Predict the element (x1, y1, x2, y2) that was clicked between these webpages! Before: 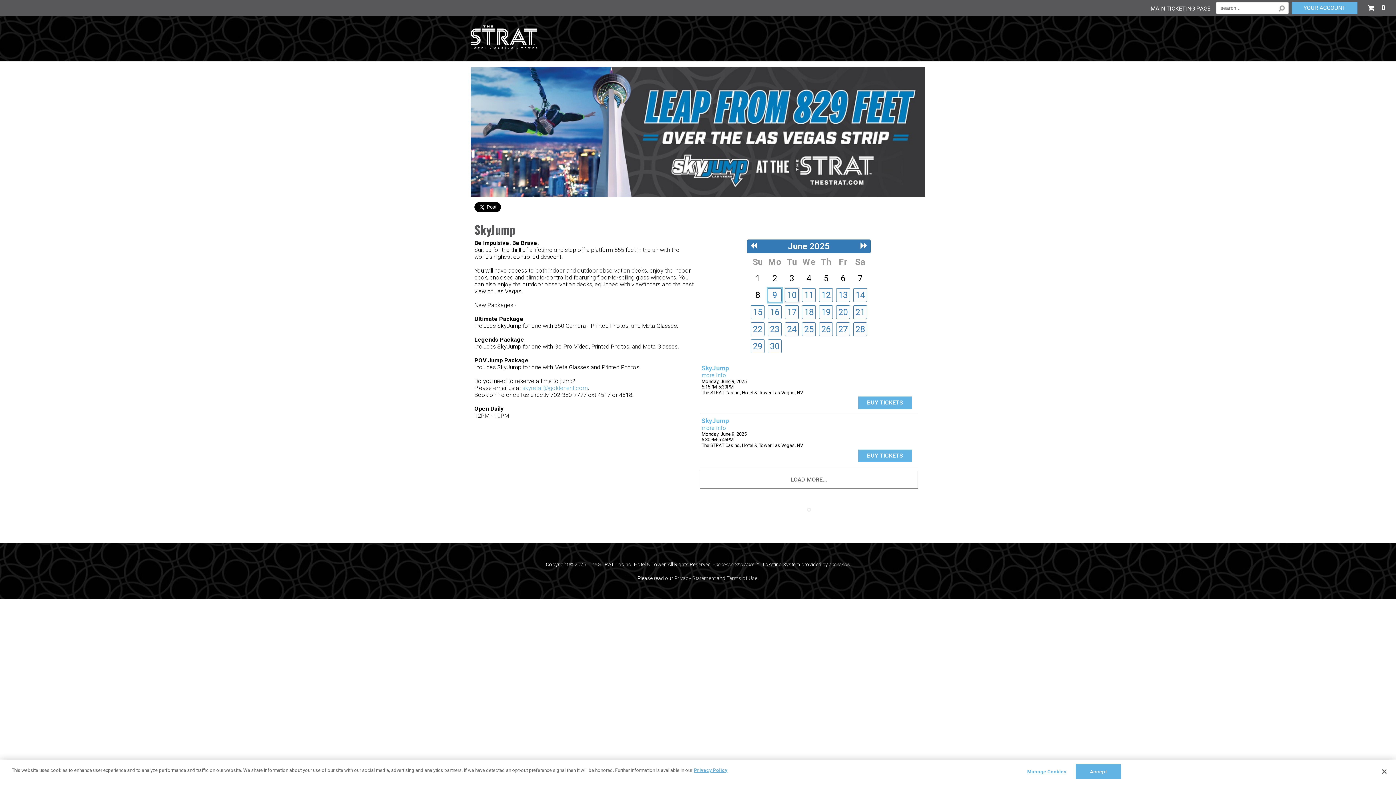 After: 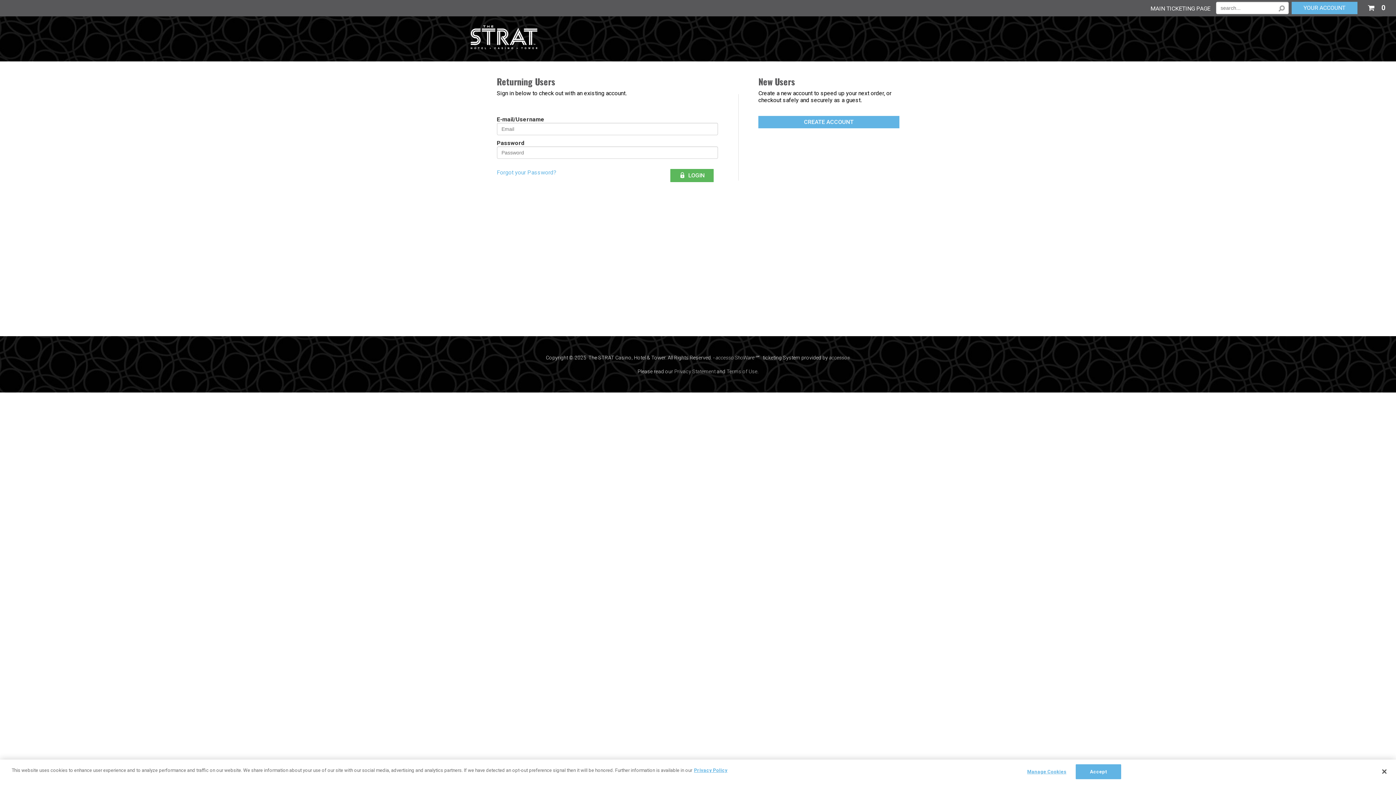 Action: bbox: (1291, 1, 1357, 14) label: YOUR ACCOUNT